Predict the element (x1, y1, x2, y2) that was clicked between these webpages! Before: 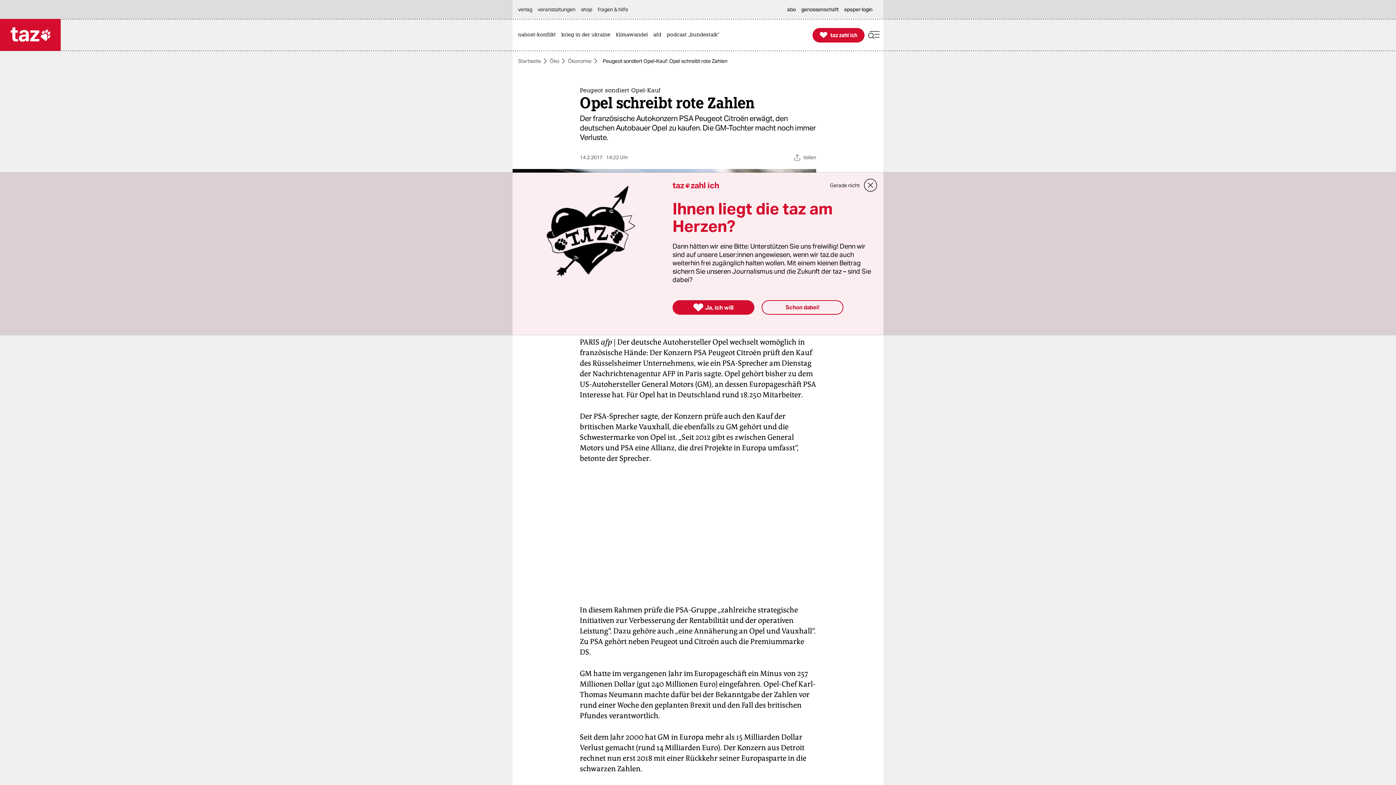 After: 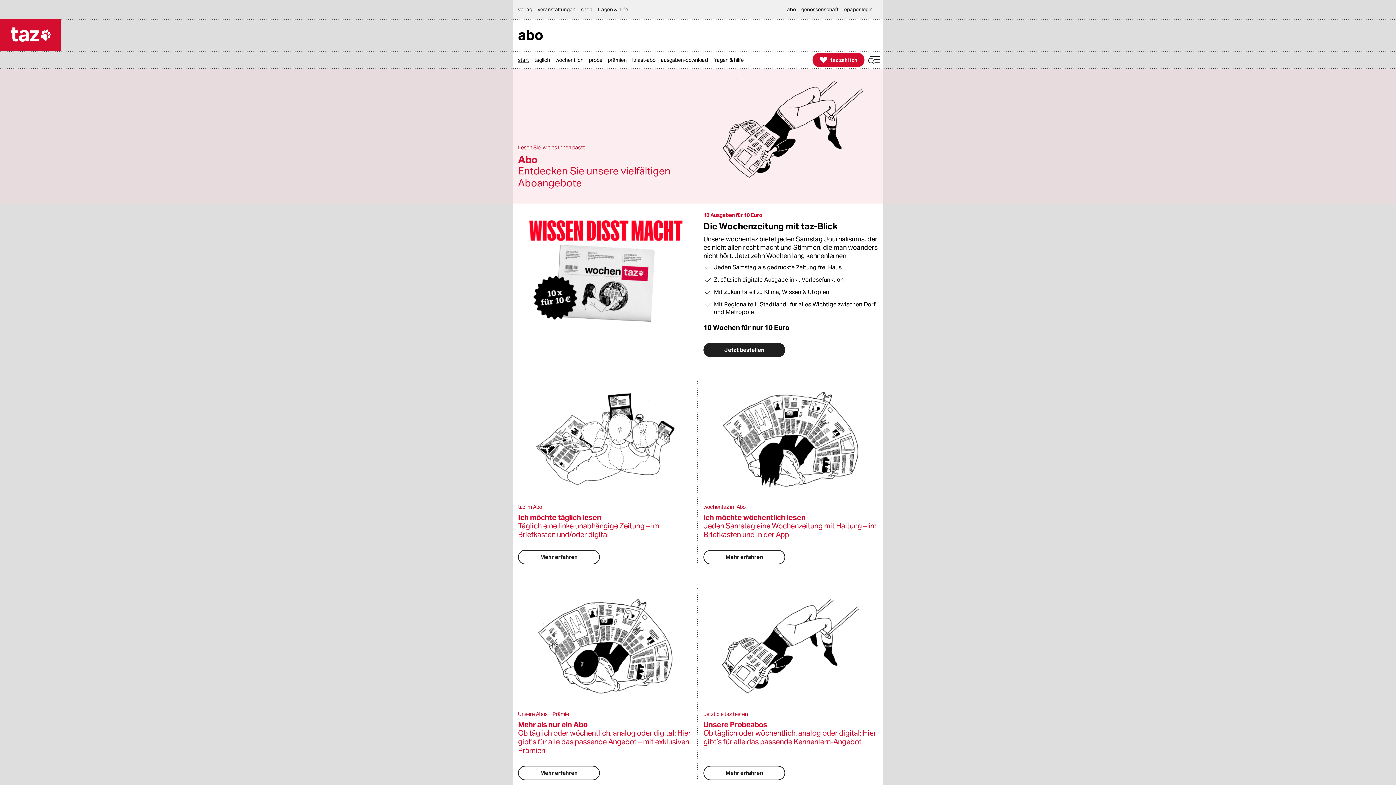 Action: label: abo bbox: (787, 0, 799, 18)